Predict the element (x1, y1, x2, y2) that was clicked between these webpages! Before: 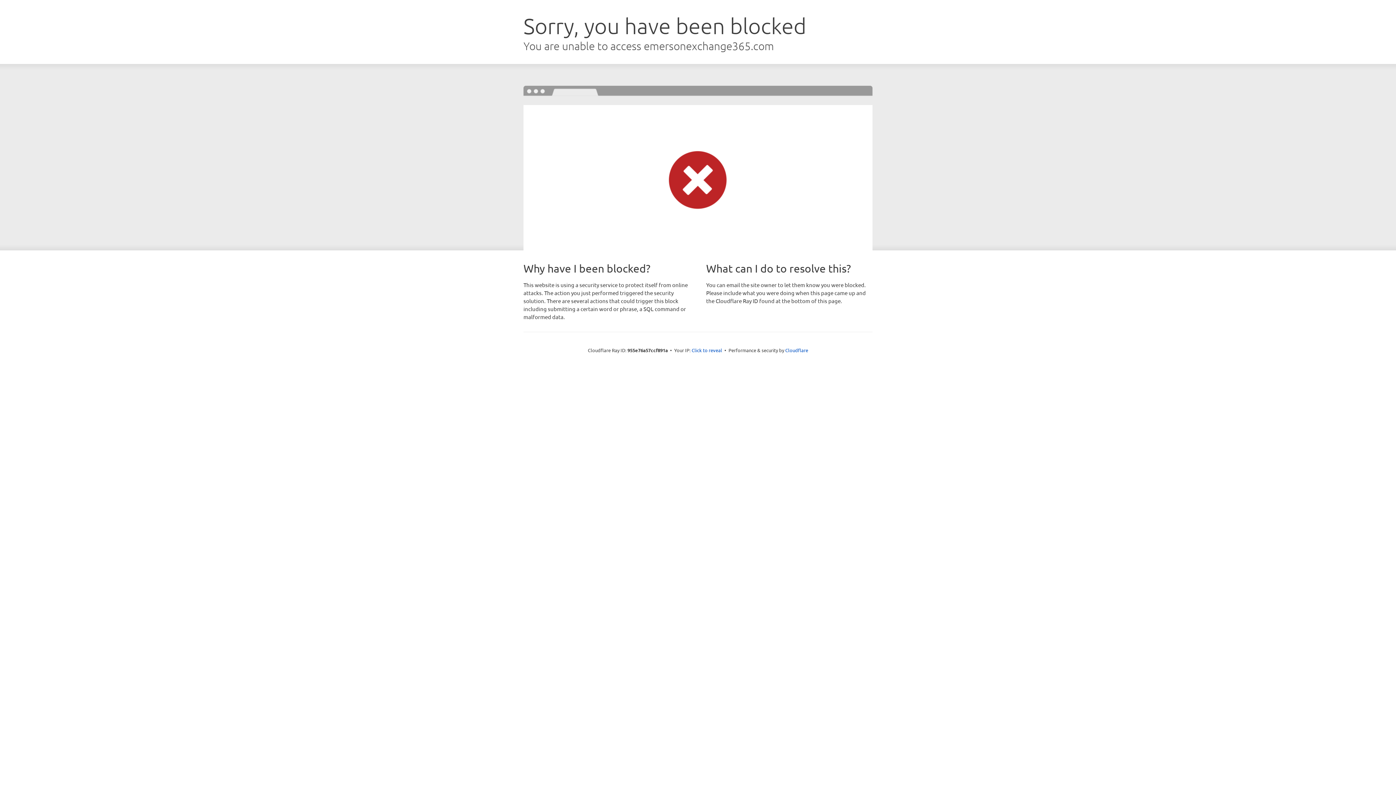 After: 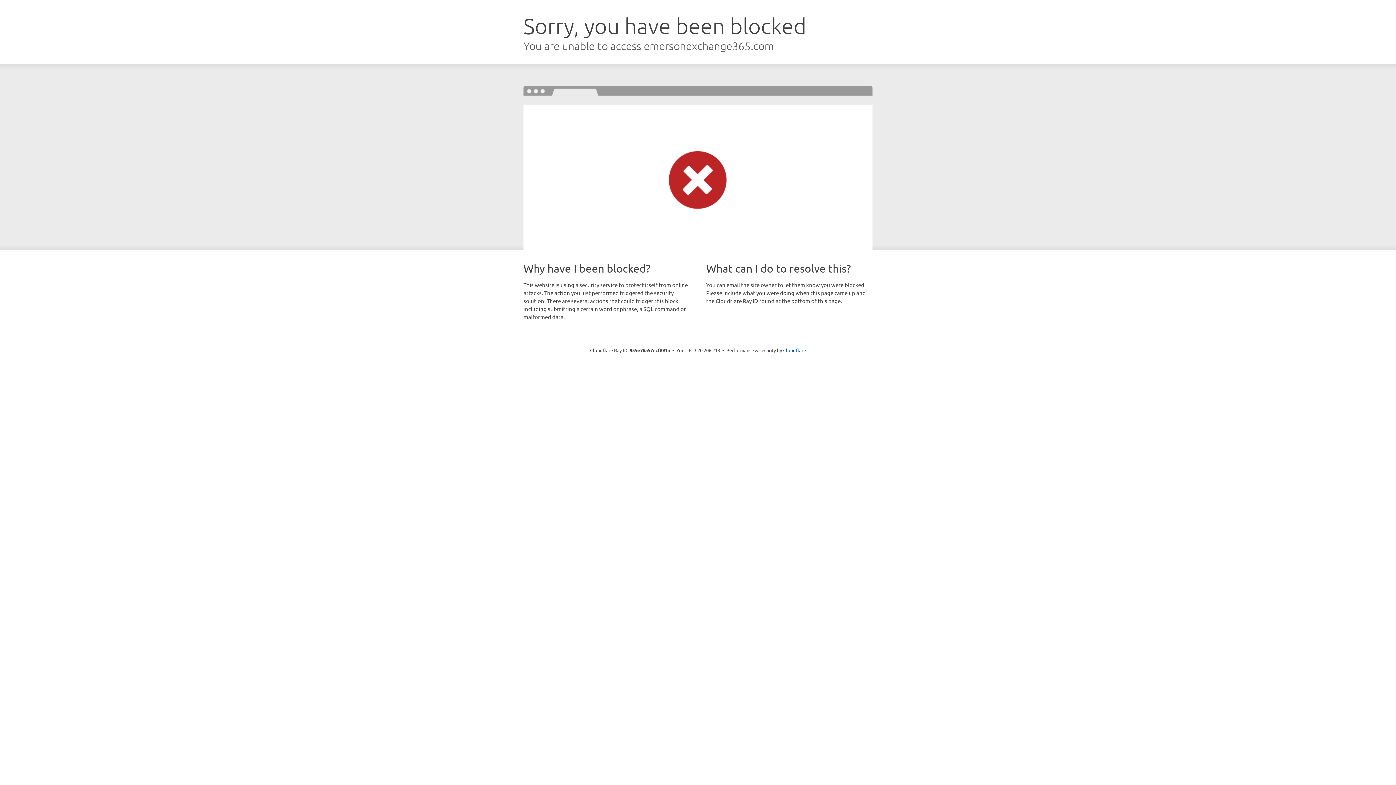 Action: bbox: (691, 346, 722, 353) label: Click to reveal